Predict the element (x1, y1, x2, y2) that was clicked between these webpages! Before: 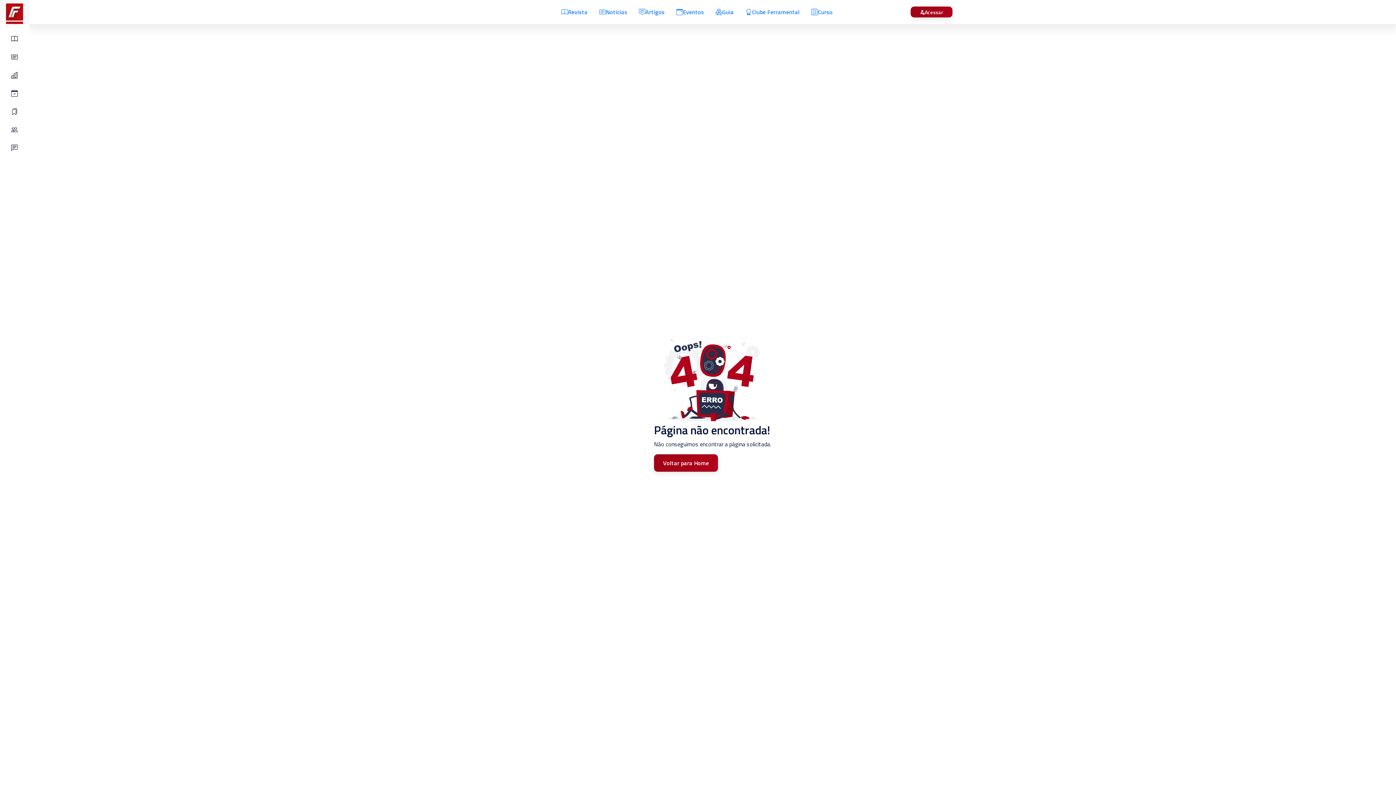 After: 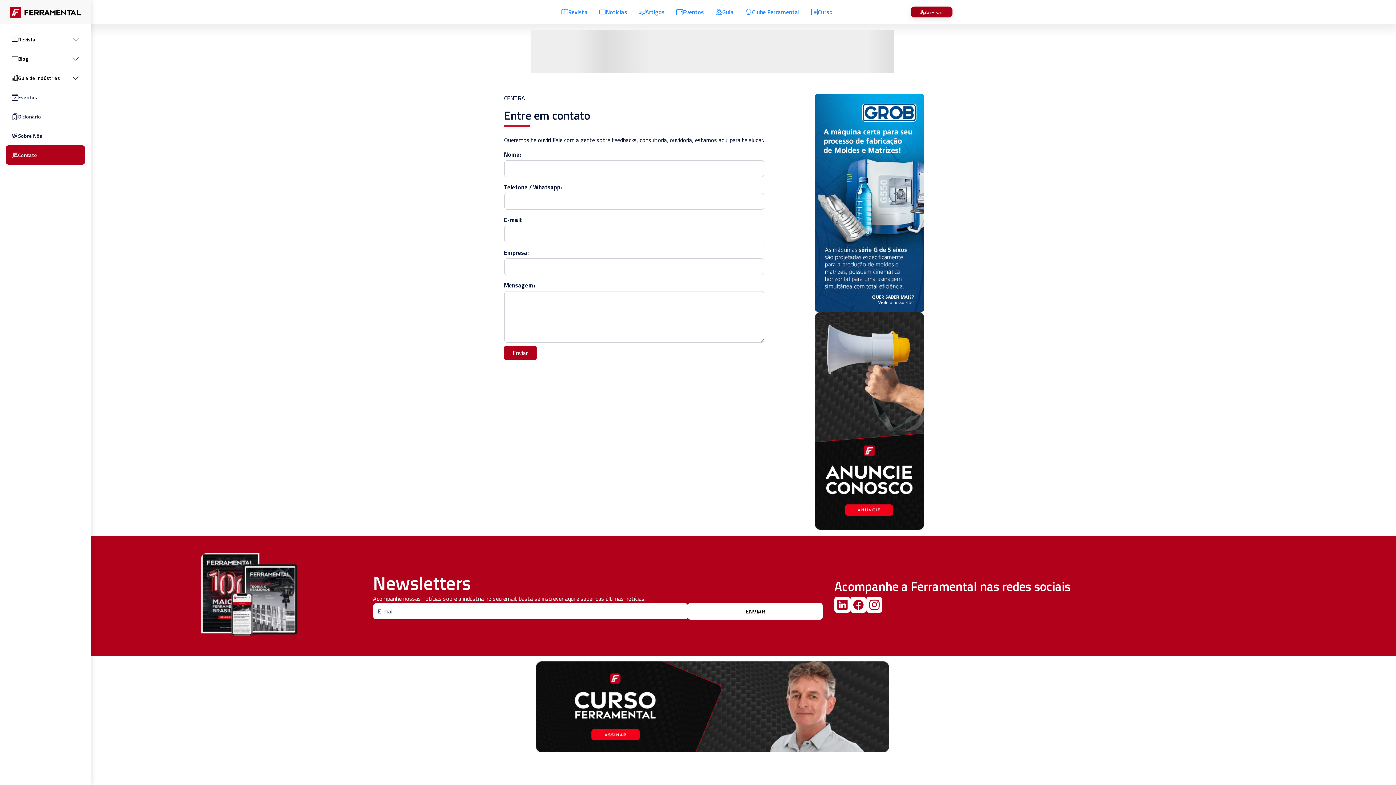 Action: bbox: (5, 138, 23, 157)